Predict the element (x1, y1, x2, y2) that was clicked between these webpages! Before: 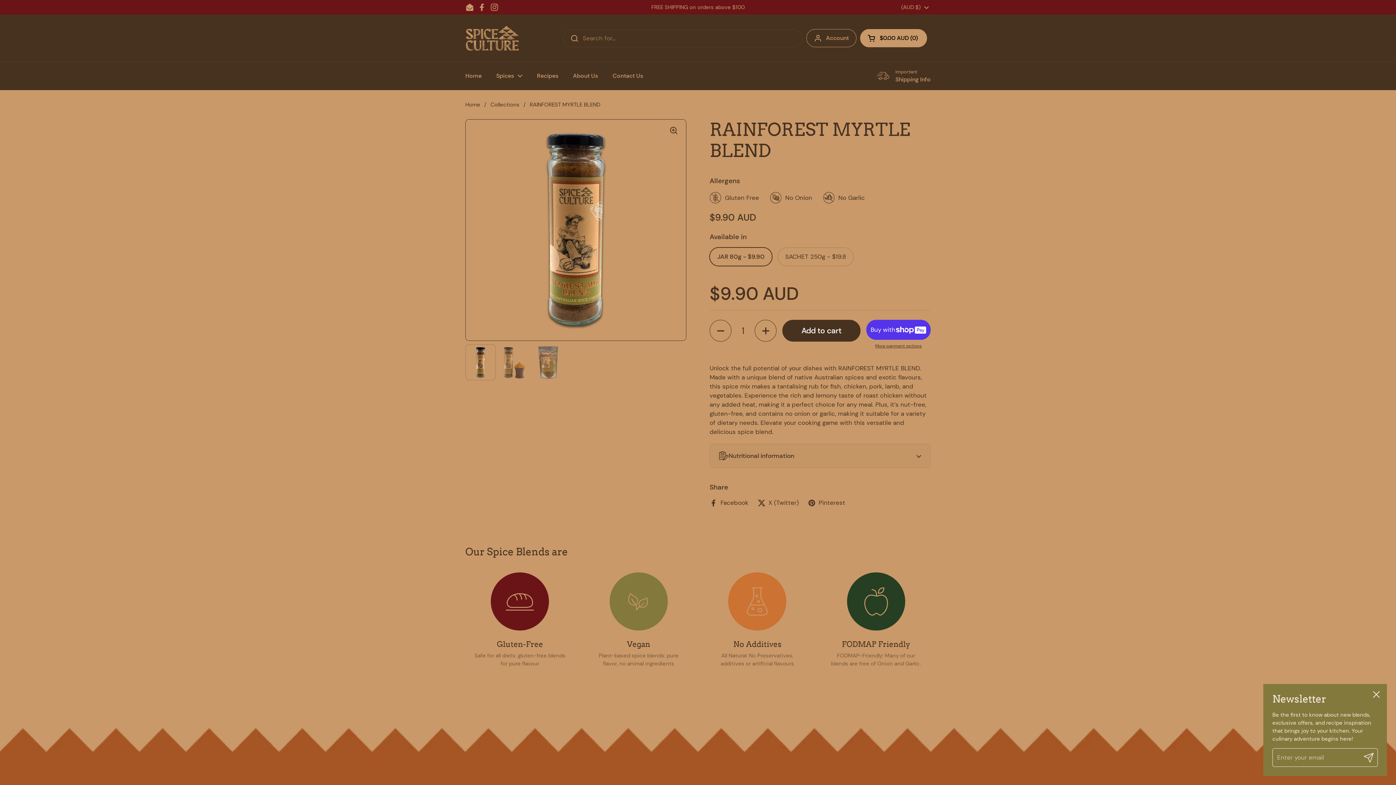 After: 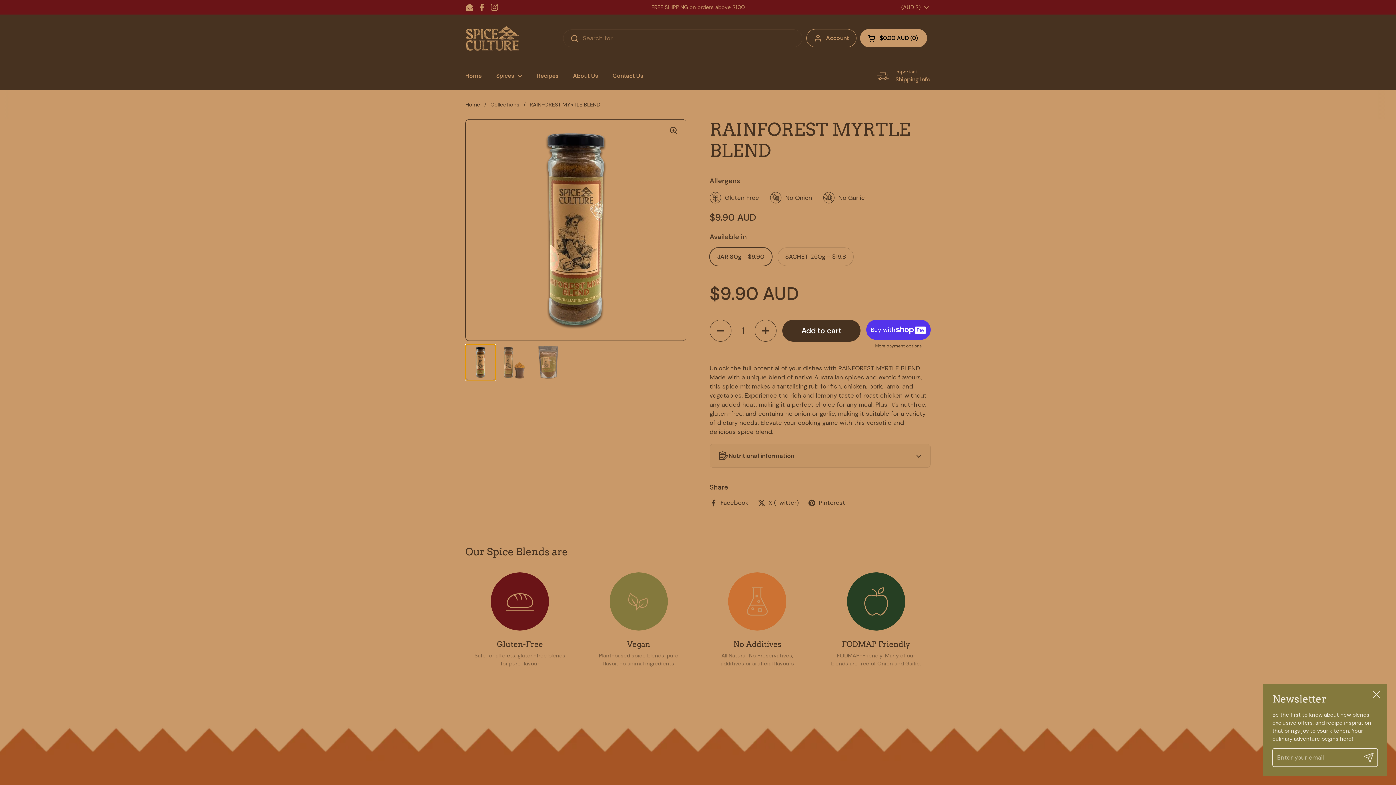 Action: bbox: (465, 344, 496, 380)